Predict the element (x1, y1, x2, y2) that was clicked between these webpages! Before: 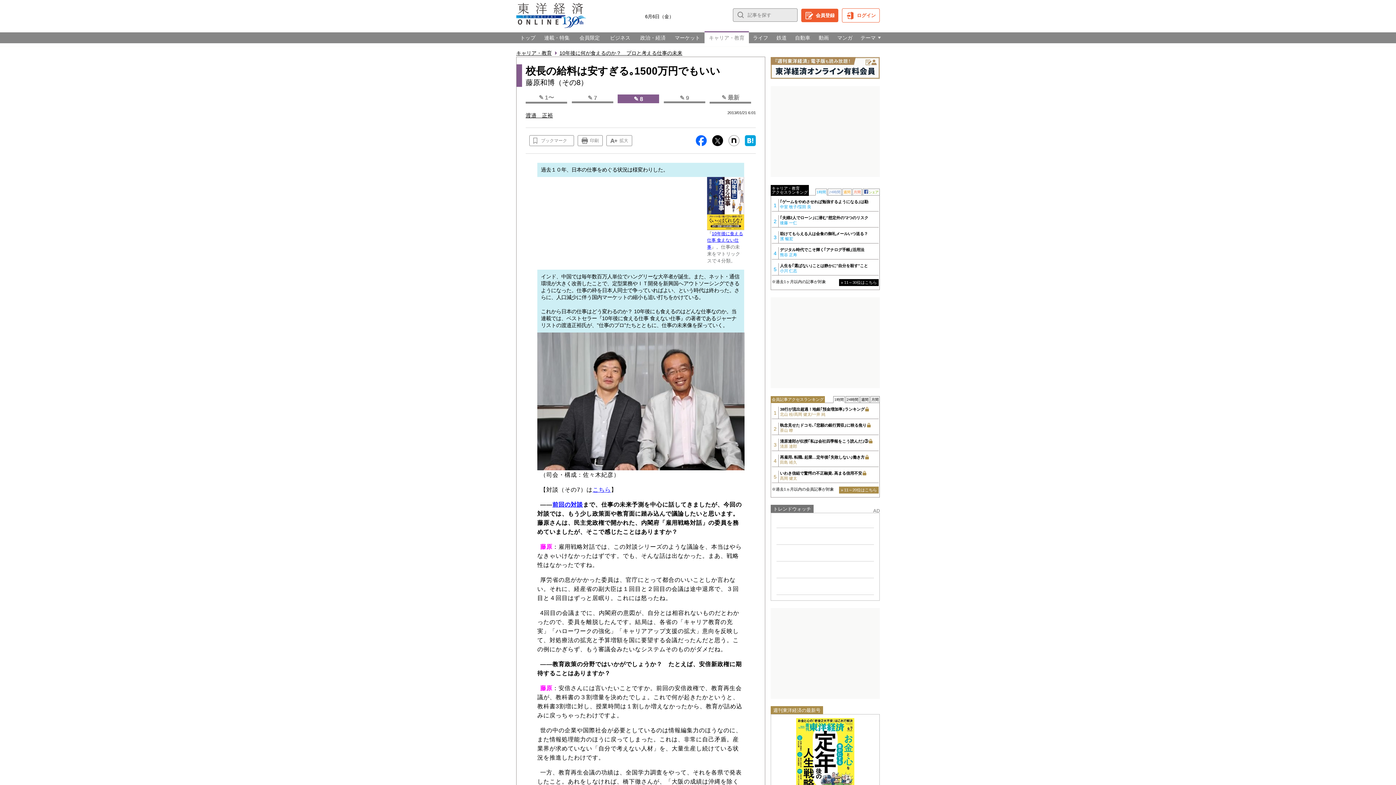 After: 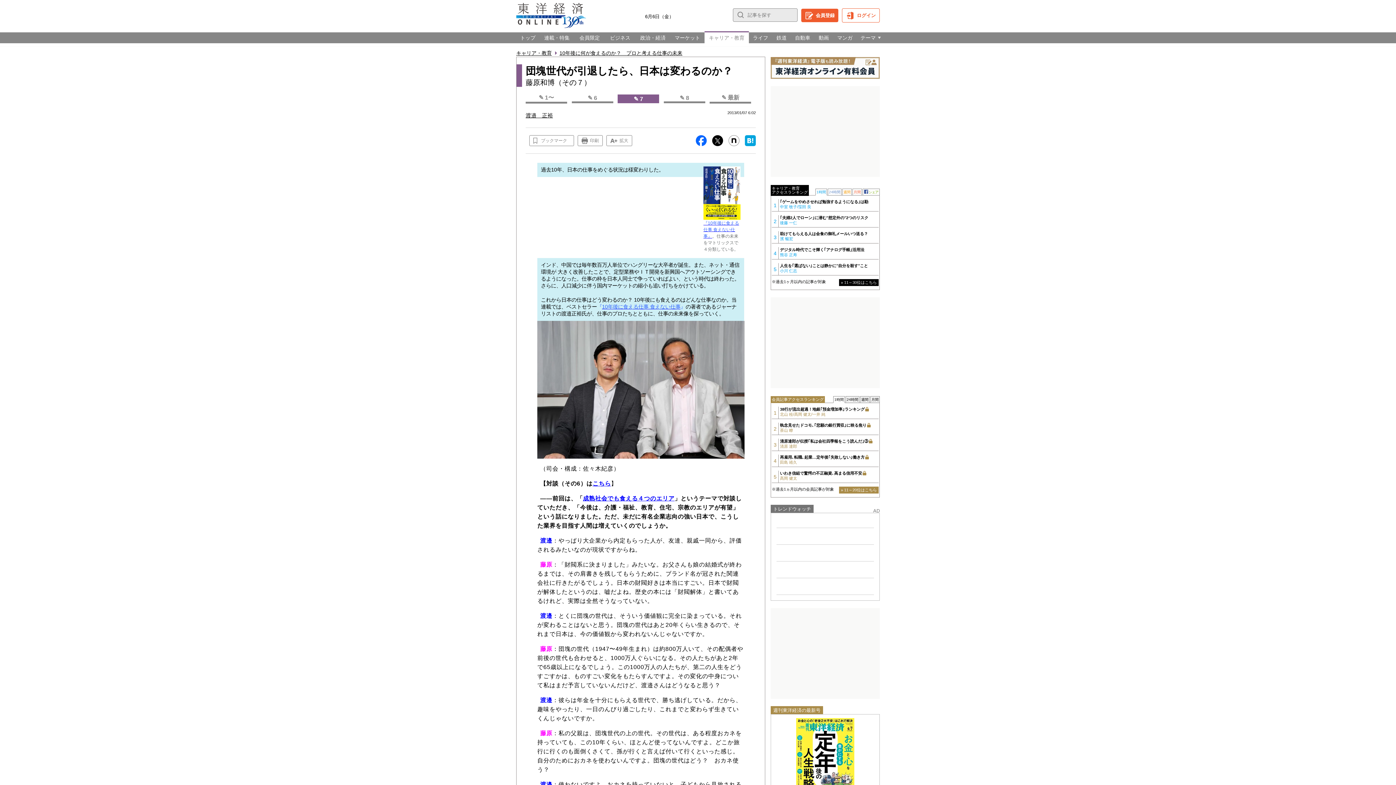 Action: label: ✎ 7 bbox: (571, 94, 613, 103)